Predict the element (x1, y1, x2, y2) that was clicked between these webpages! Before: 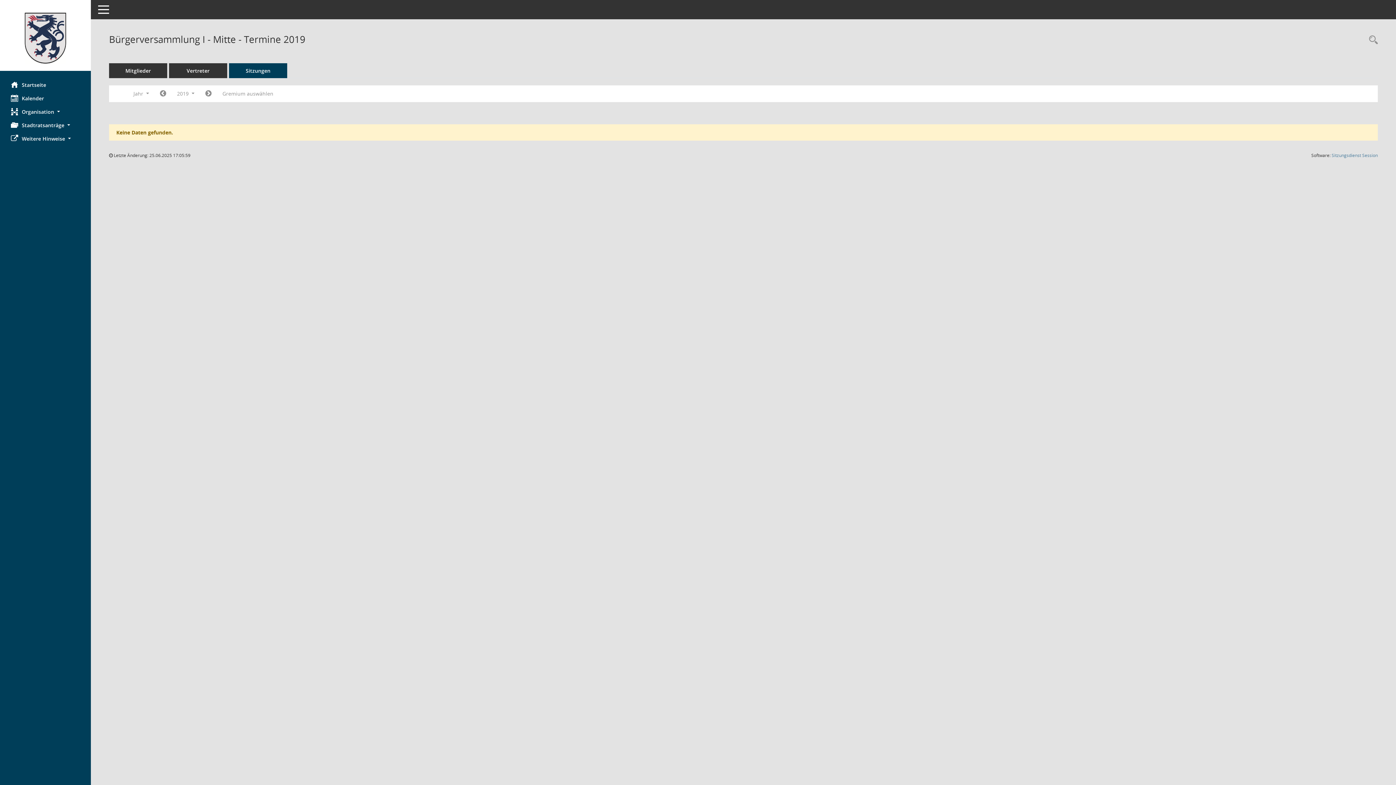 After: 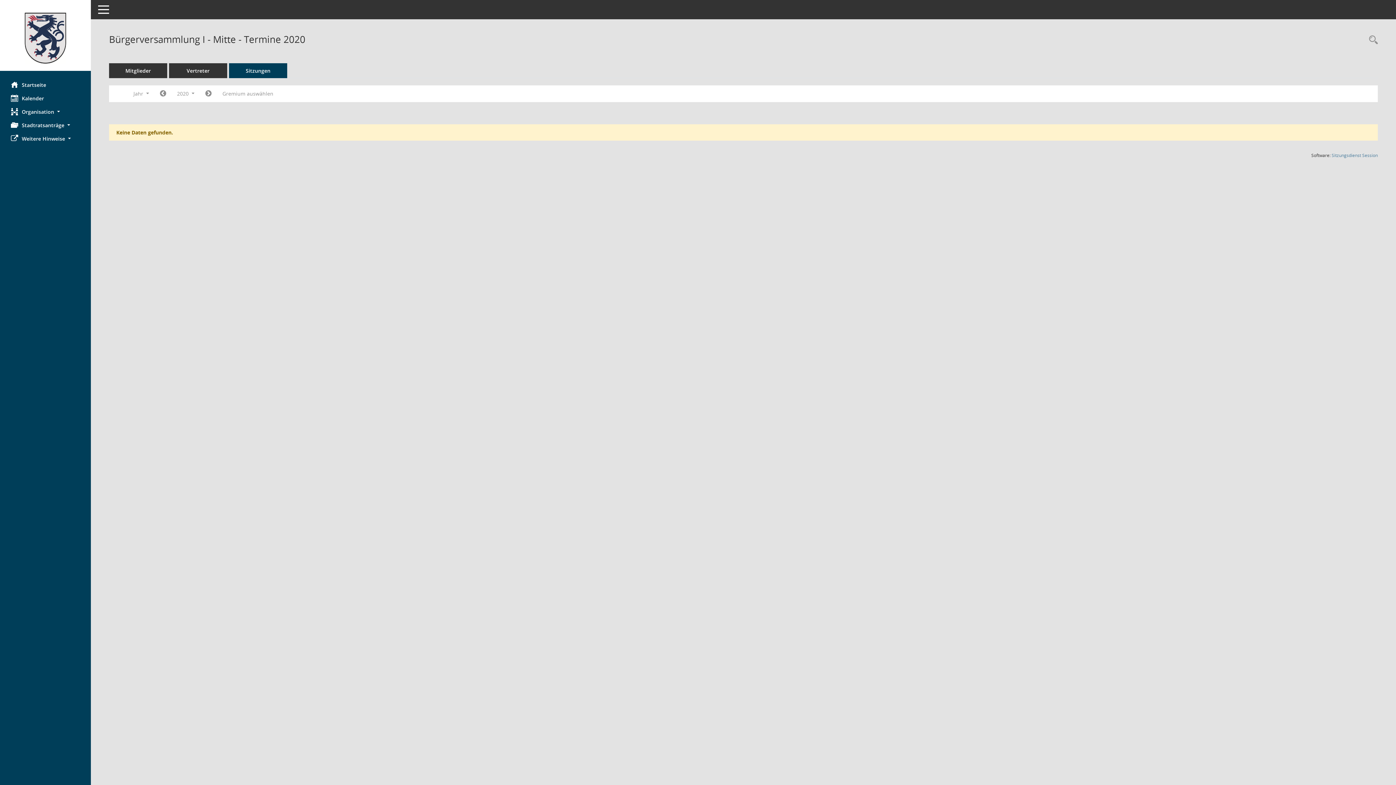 Action: label: Jahr: 2020 Monat: 1 bbox: (199, 87, 217, 100)